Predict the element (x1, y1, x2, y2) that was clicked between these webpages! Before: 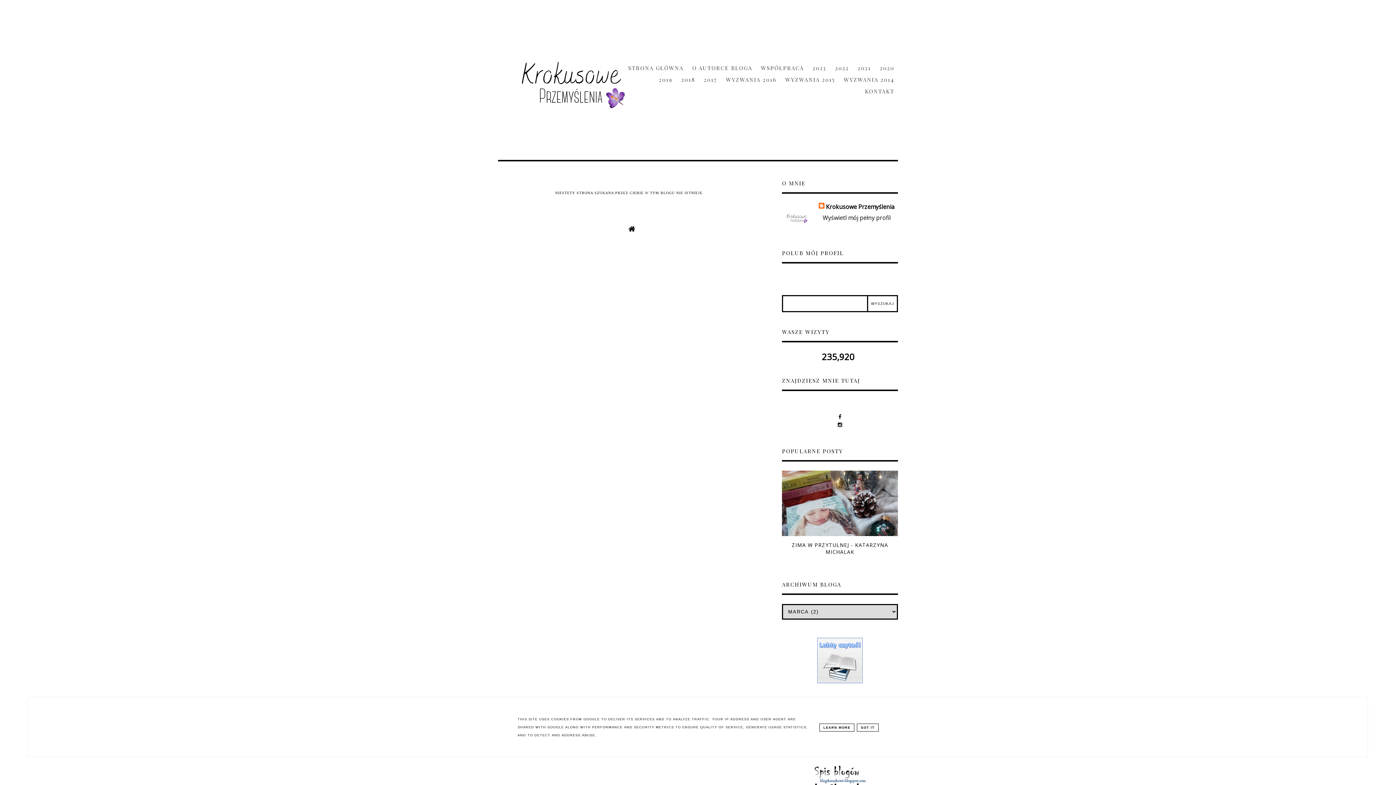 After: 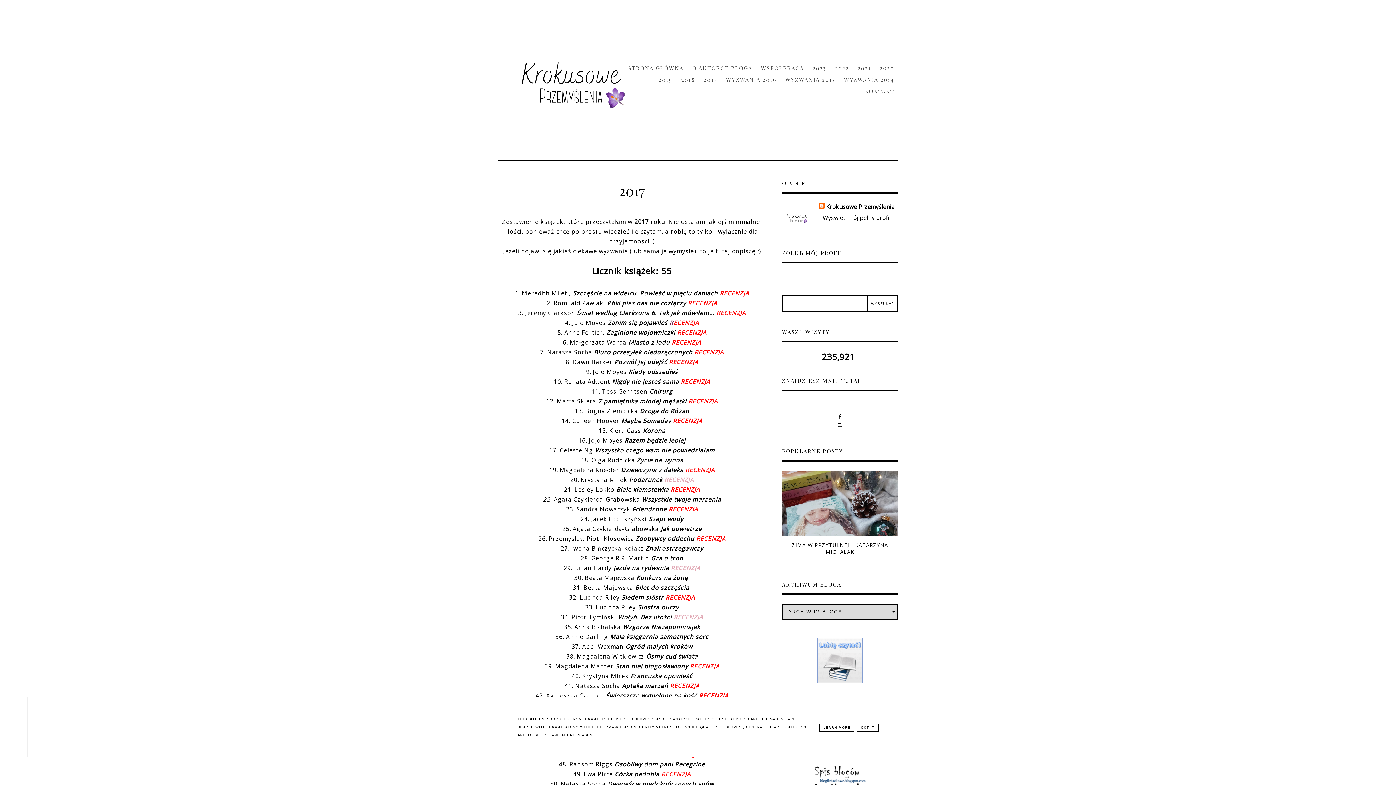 Action: bbox: (700, 76, 721, 83) label: 2017